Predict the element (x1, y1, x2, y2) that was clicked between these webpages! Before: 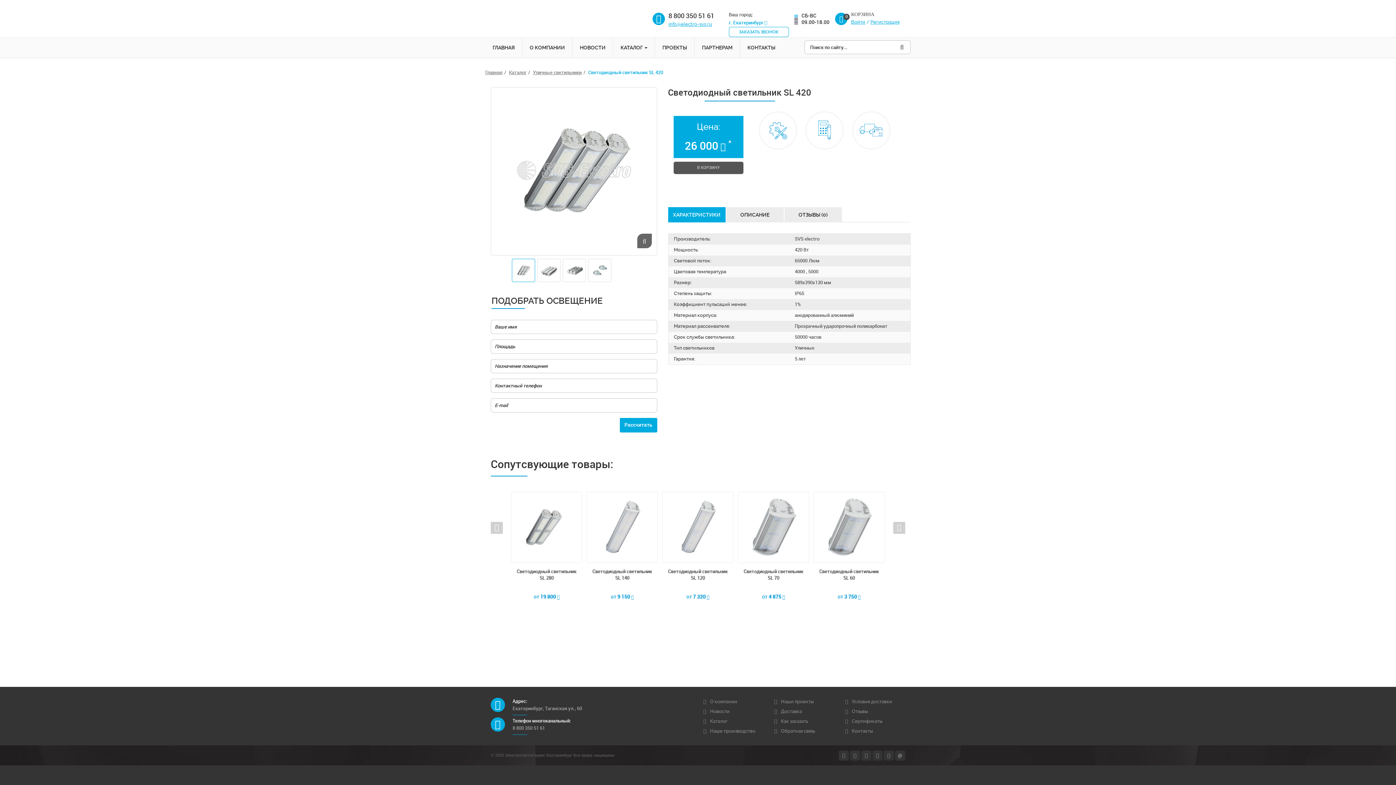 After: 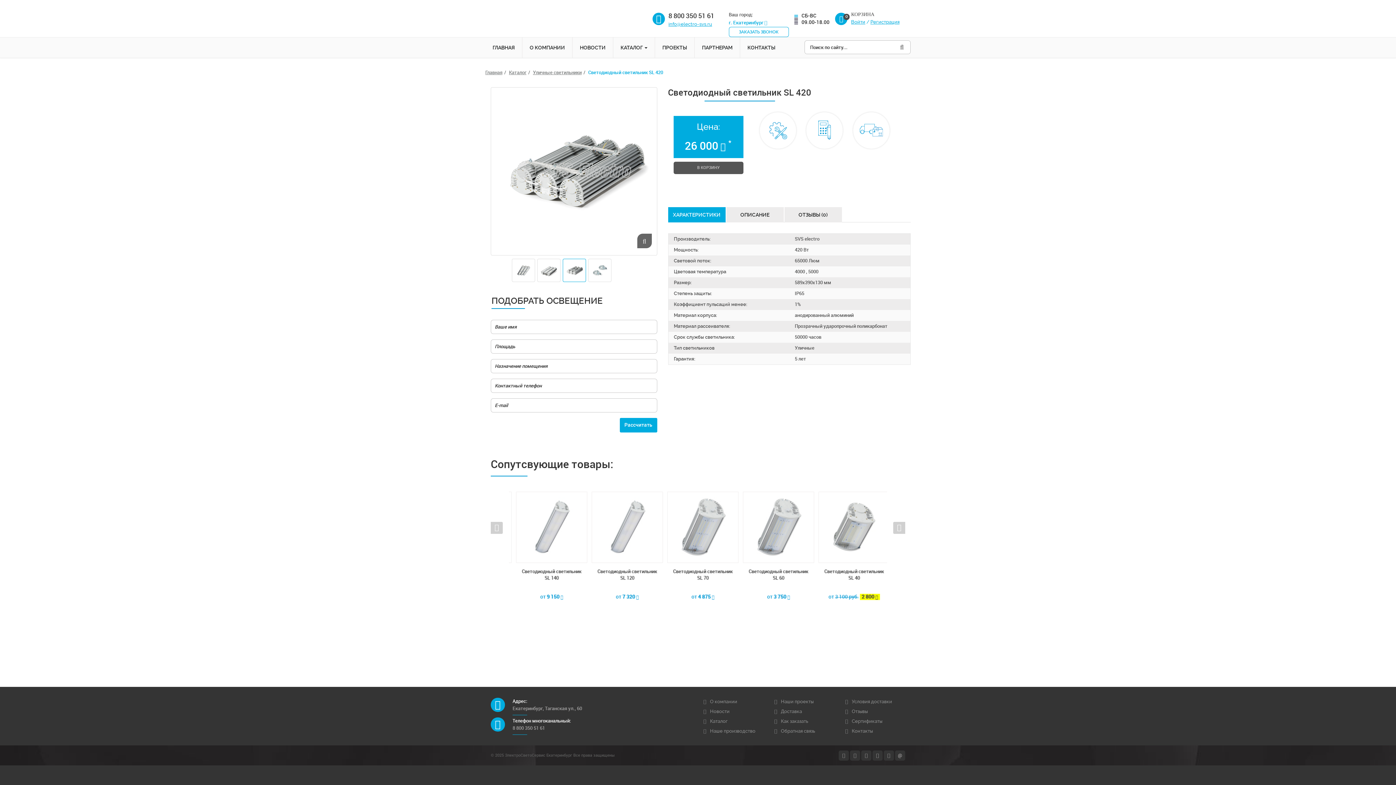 Action: bbox: (562, 258, 586, 282)